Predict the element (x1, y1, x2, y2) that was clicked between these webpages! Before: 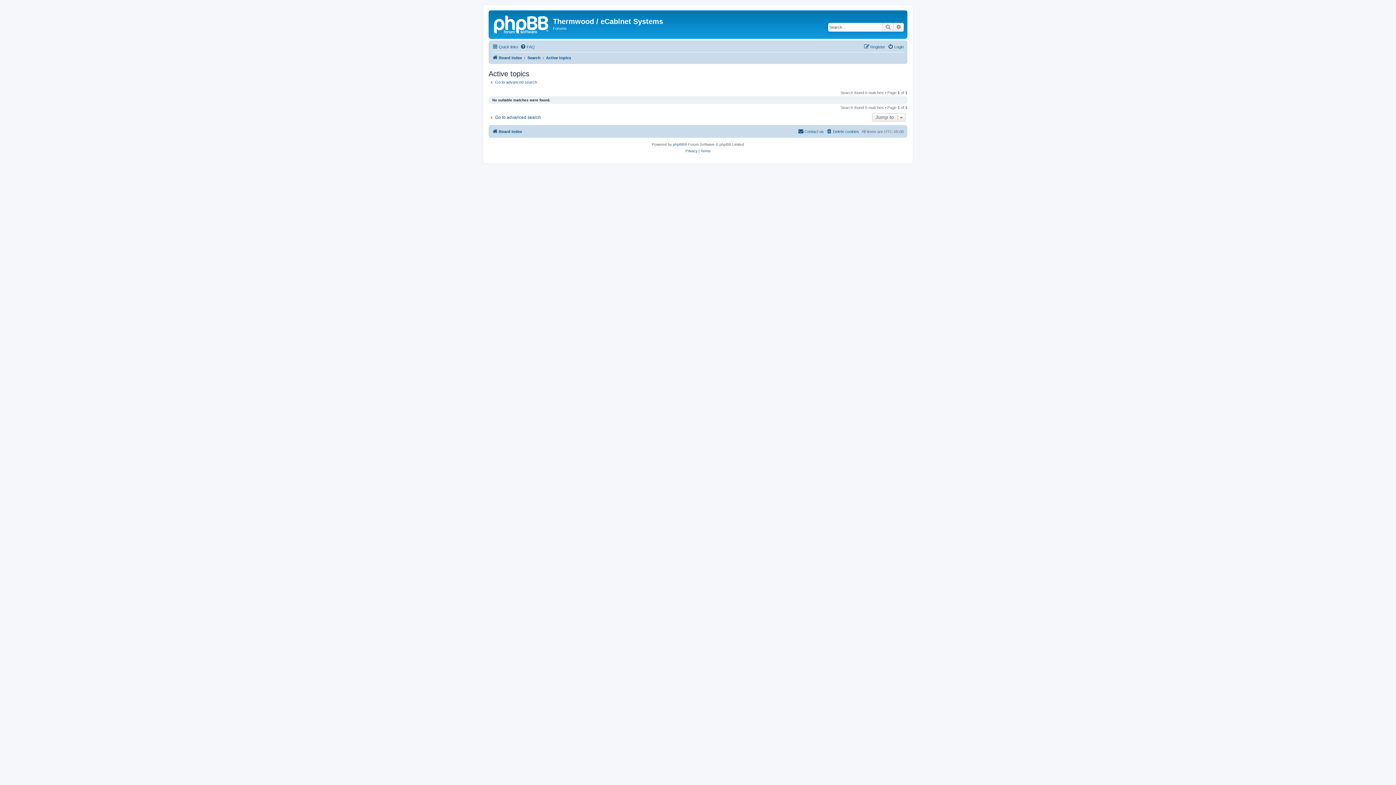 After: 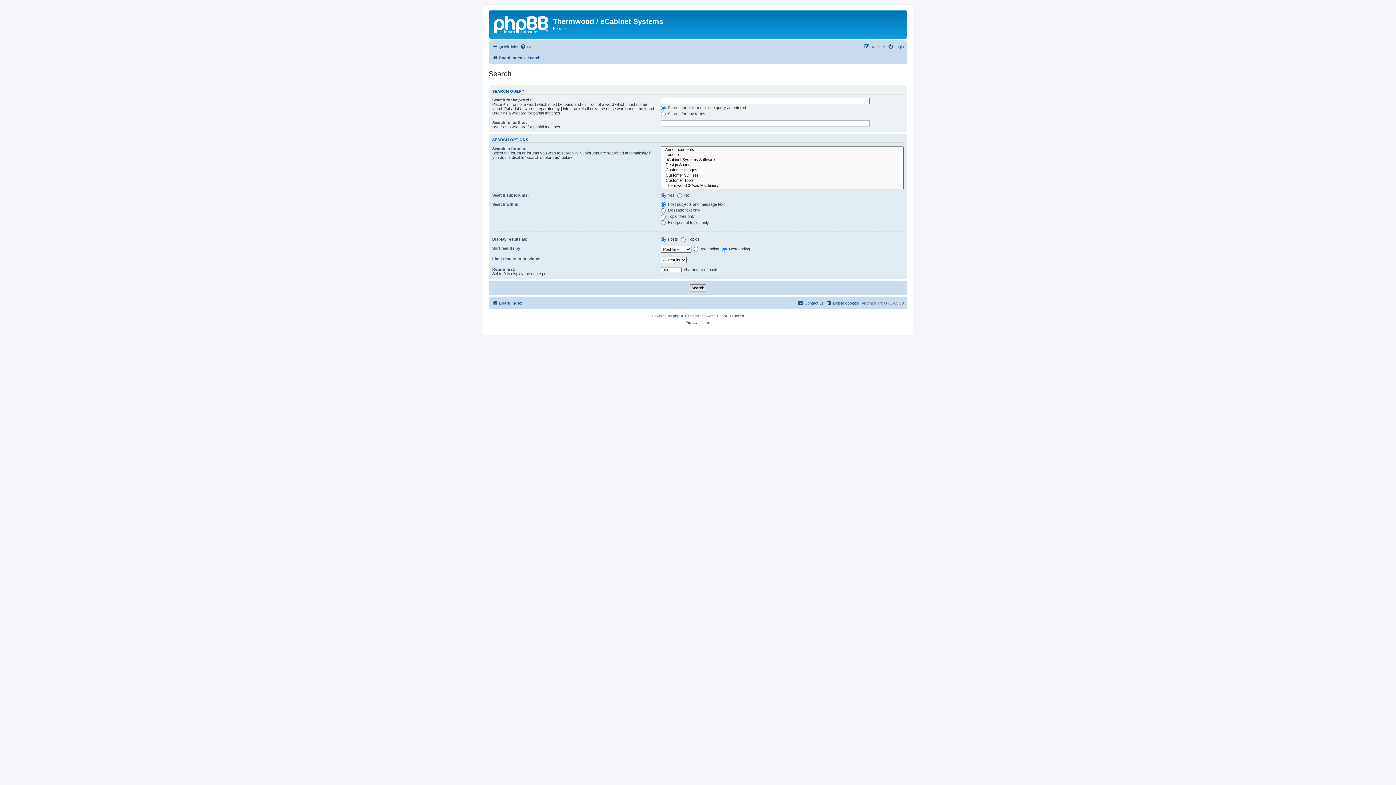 Action: bbox: (527, 53, 540, 62) label: Search